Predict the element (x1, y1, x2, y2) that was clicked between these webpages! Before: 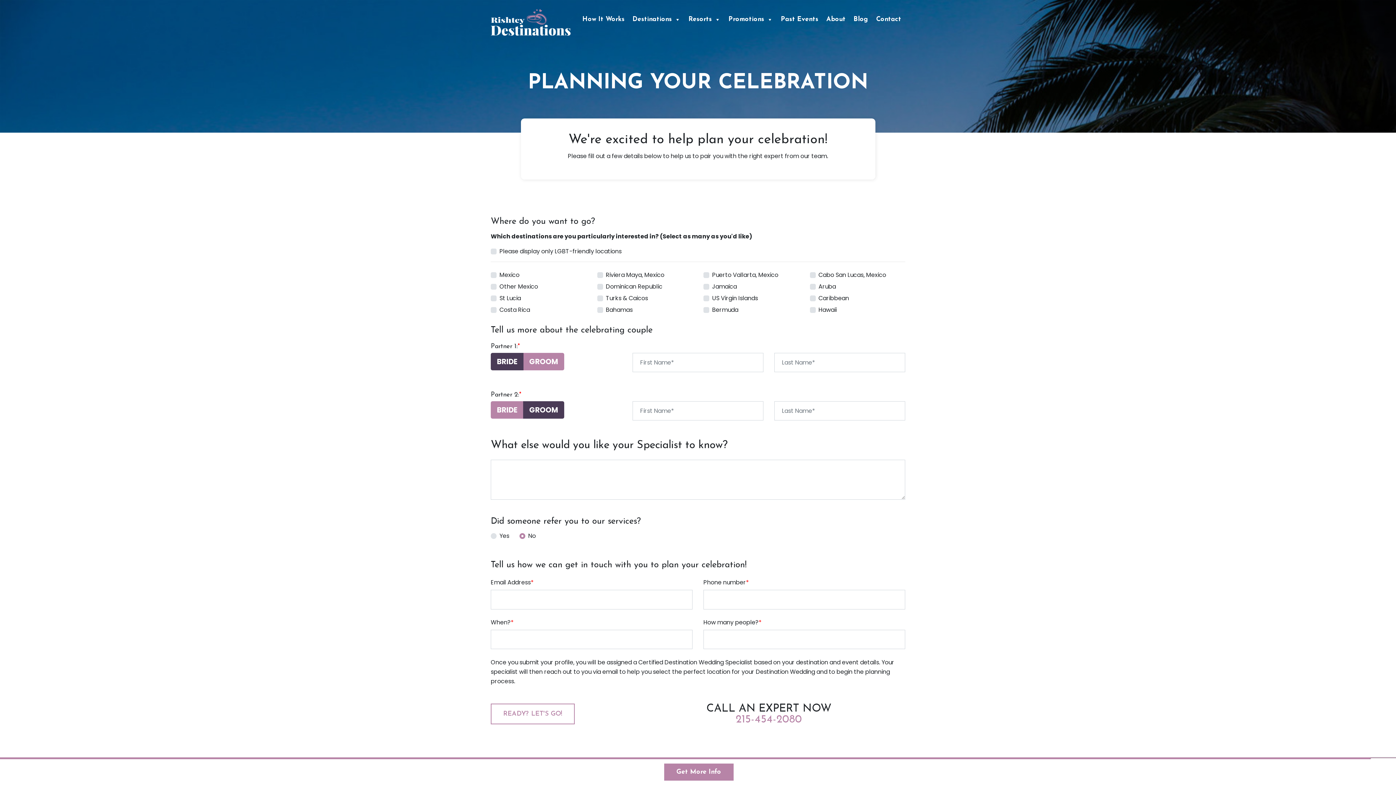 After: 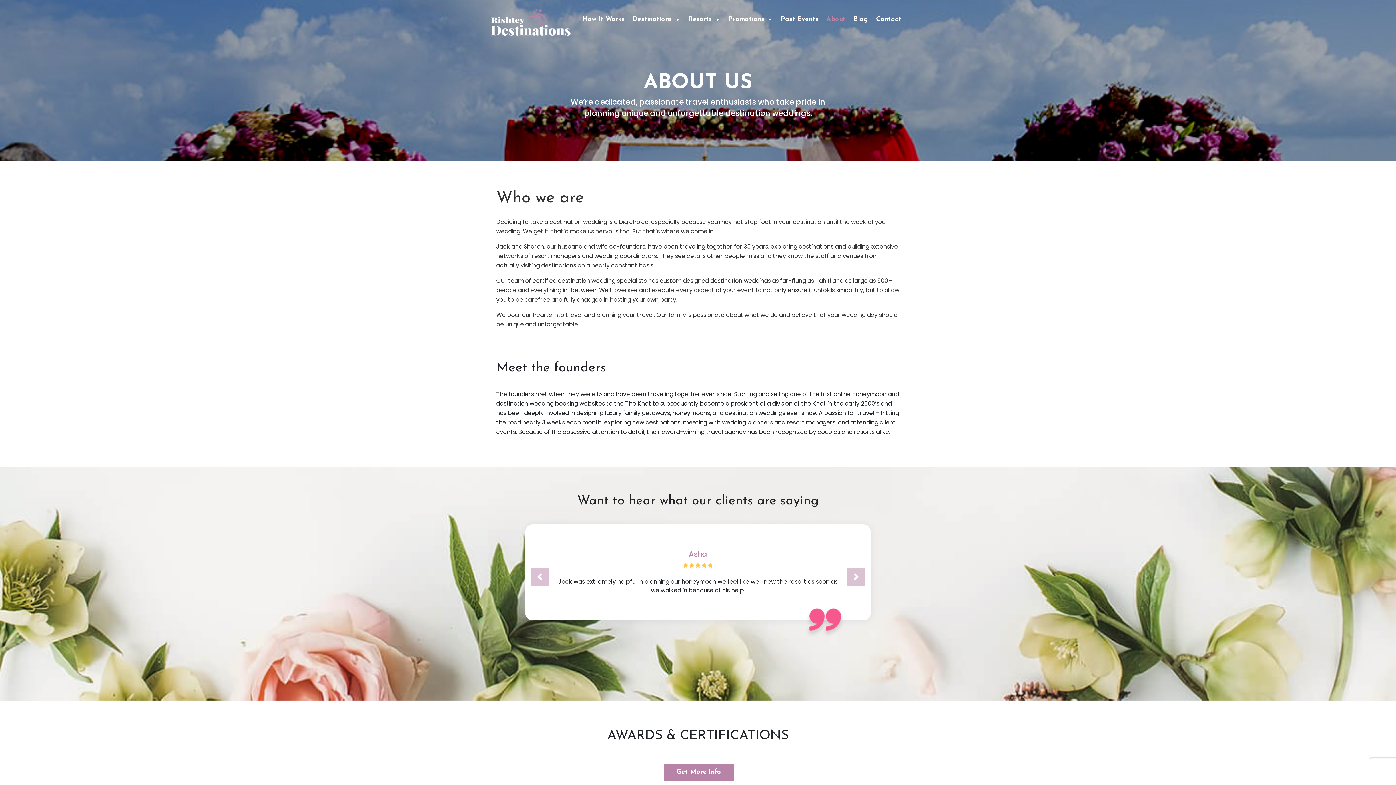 Action: label: About bbox: (822, 12, 849, 26)